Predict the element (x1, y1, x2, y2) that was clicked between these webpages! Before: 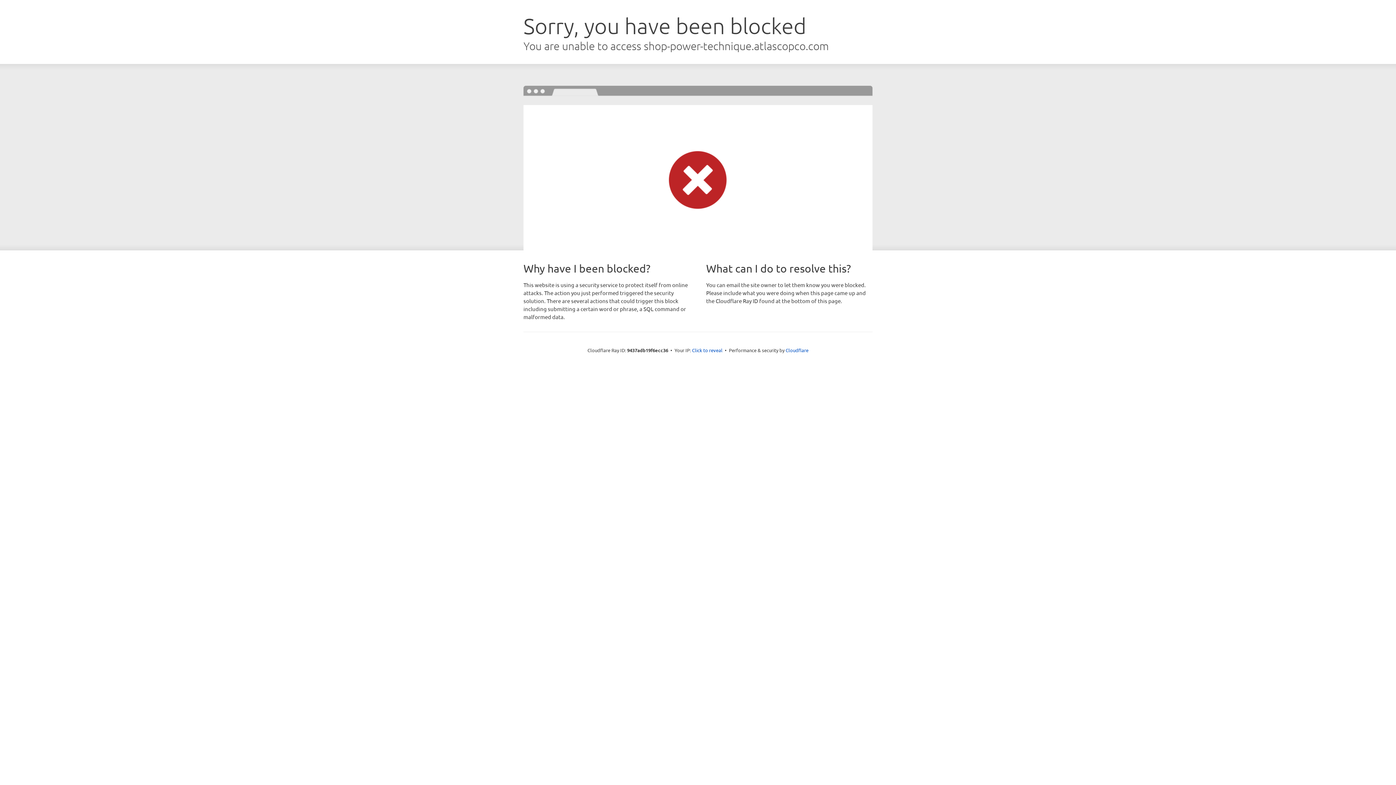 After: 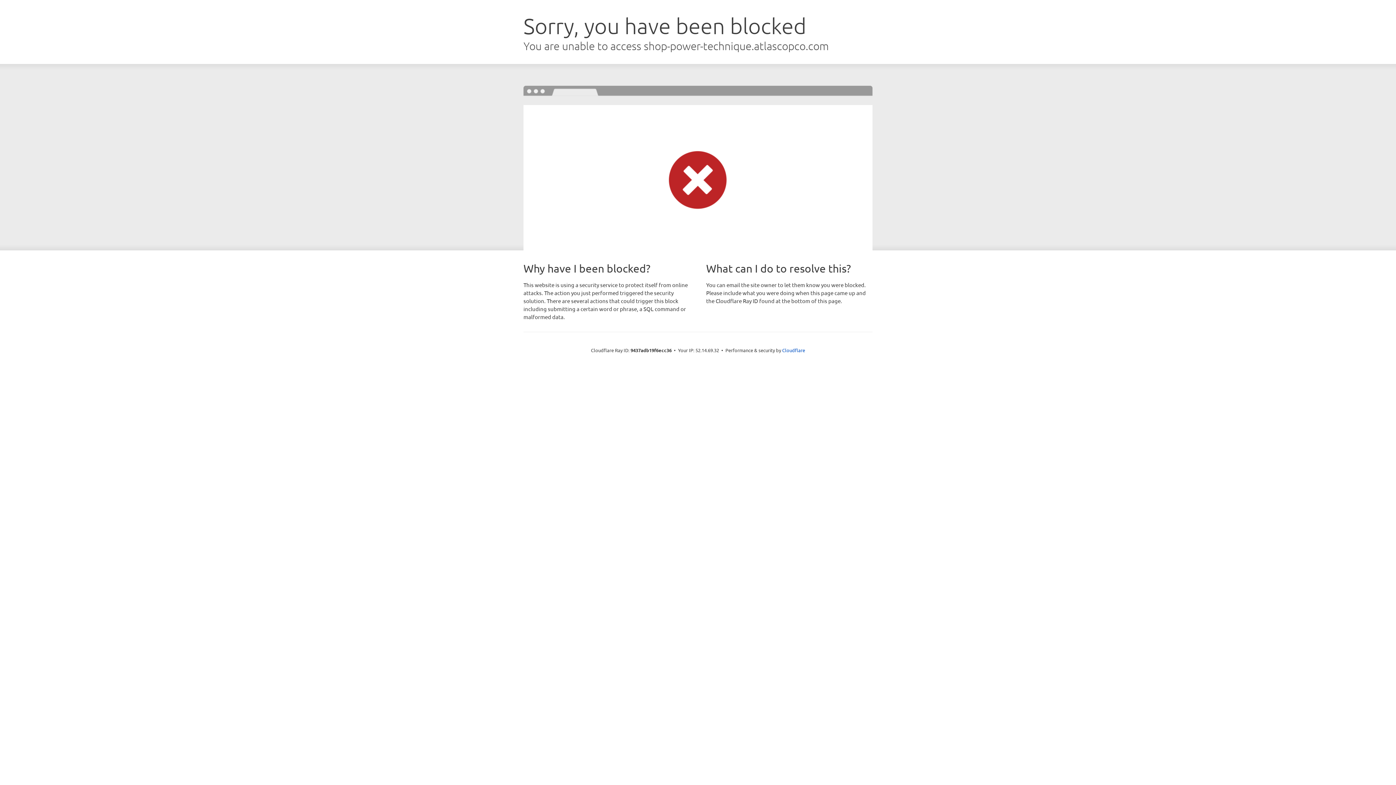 Action: label: Click to reveal bbox: (692, 346, 722, 353)